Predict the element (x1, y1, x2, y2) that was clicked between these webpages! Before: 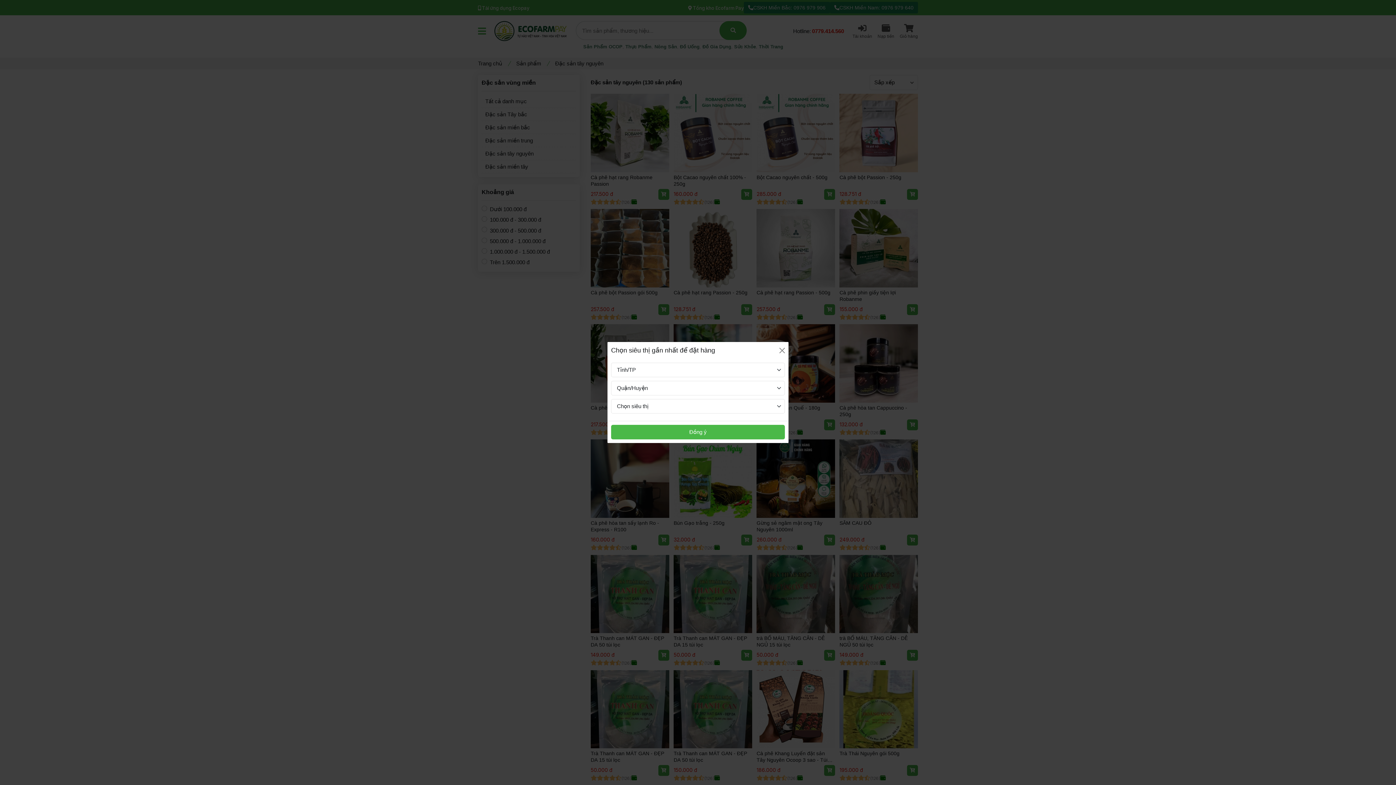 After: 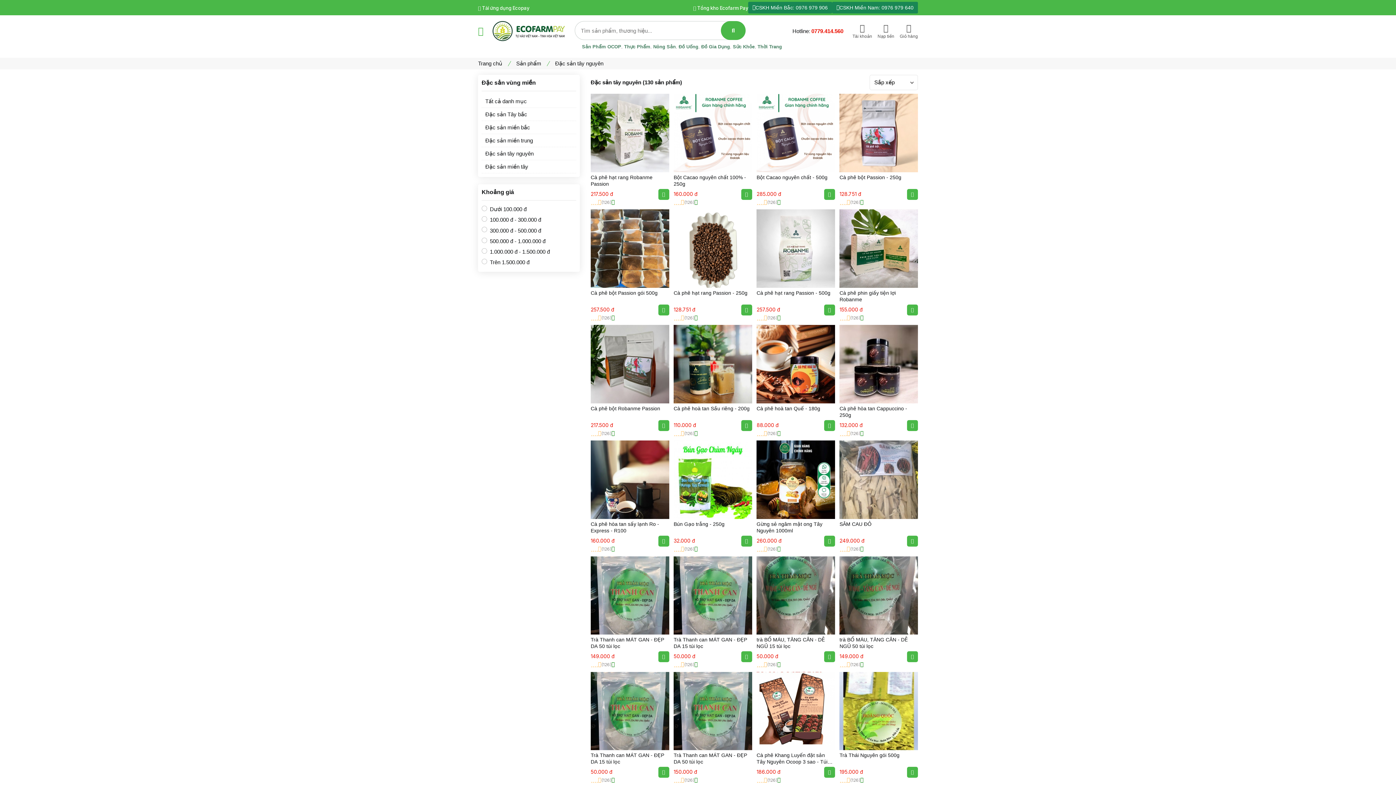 Action: label: Đồng ý bbox: (611, 425, 785, 439)